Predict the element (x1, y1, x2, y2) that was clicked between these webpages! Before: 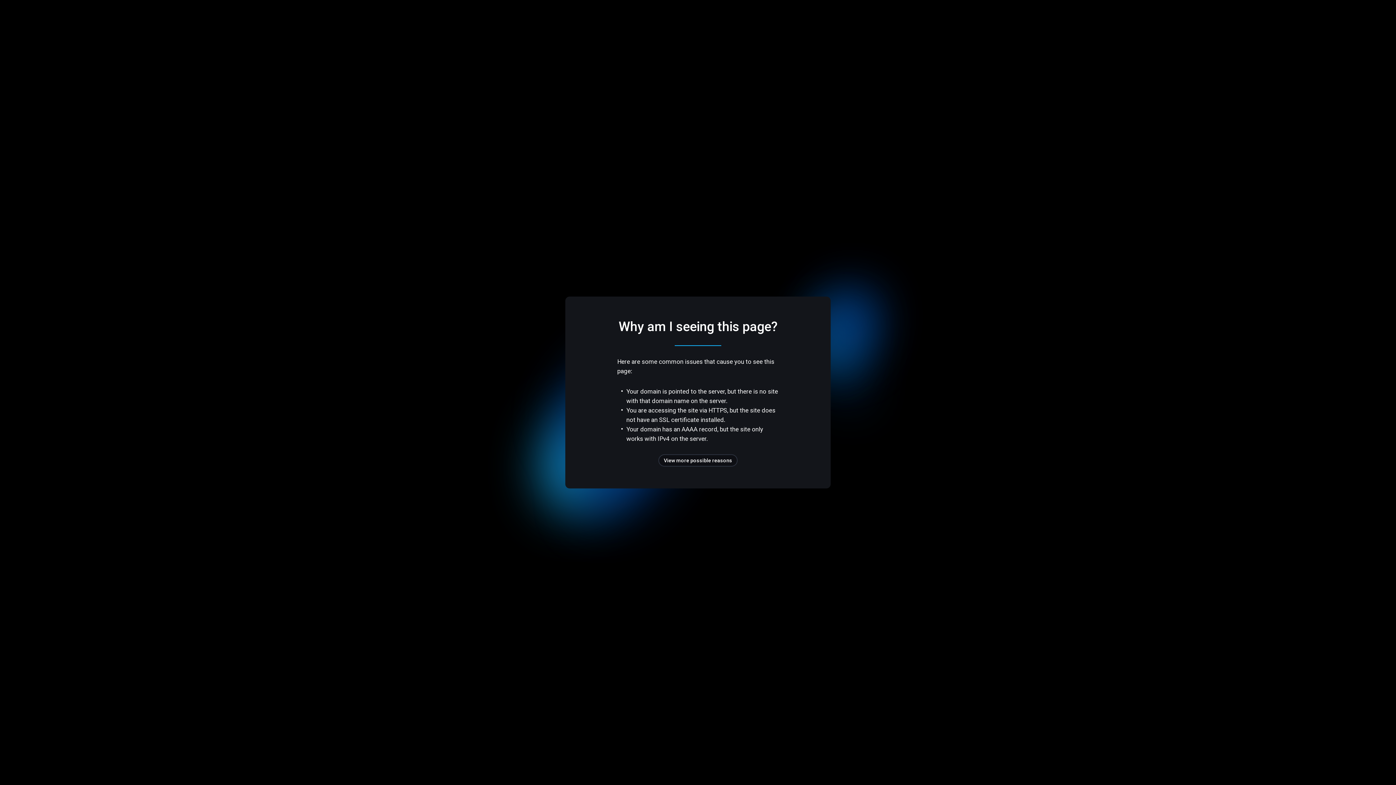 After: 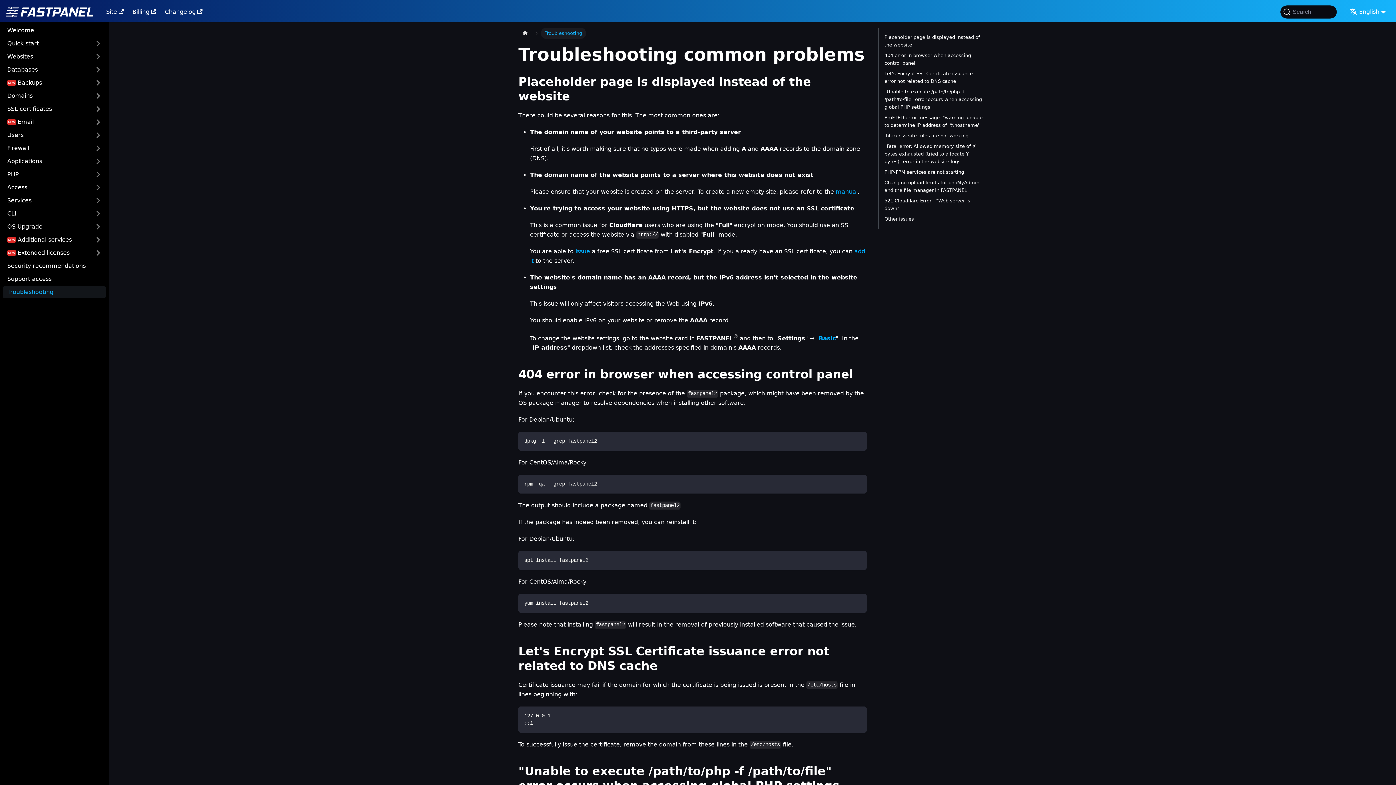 Action: bbox: (658, 454, 737, 466) label: View more possible reasons